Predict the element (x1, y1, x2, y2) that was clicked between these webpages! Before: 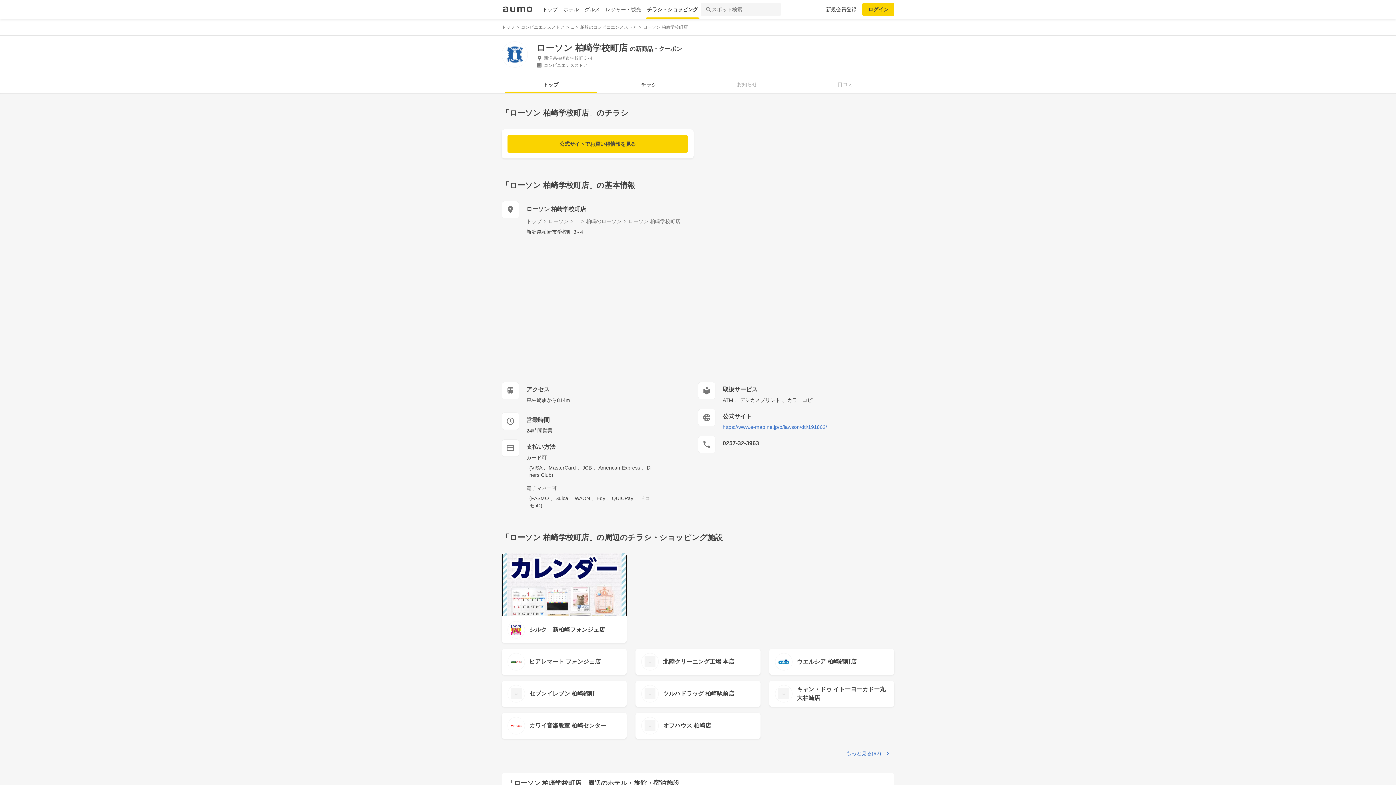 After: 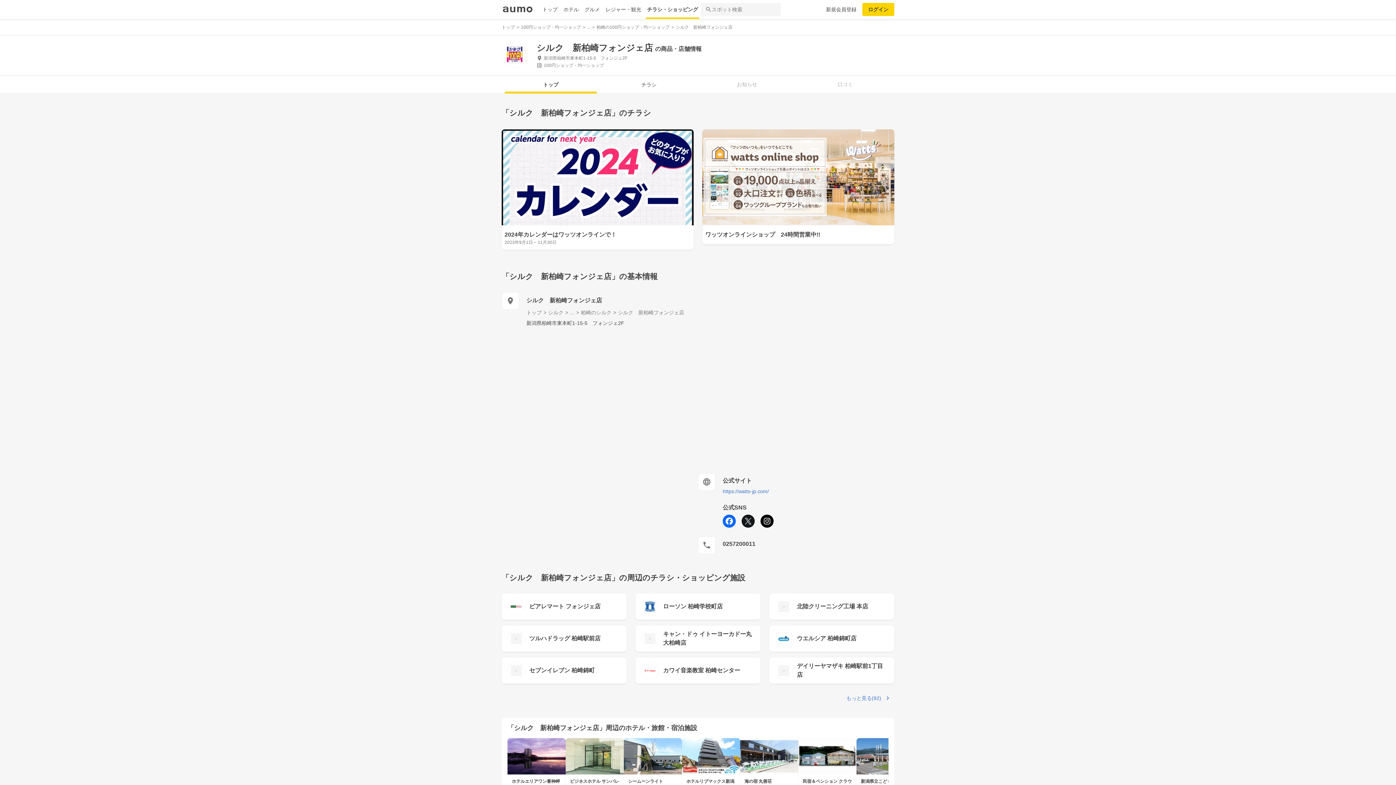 Action: bbox: (501, 553, 626, 643) label: シルク　新柏崎フォンジェ店